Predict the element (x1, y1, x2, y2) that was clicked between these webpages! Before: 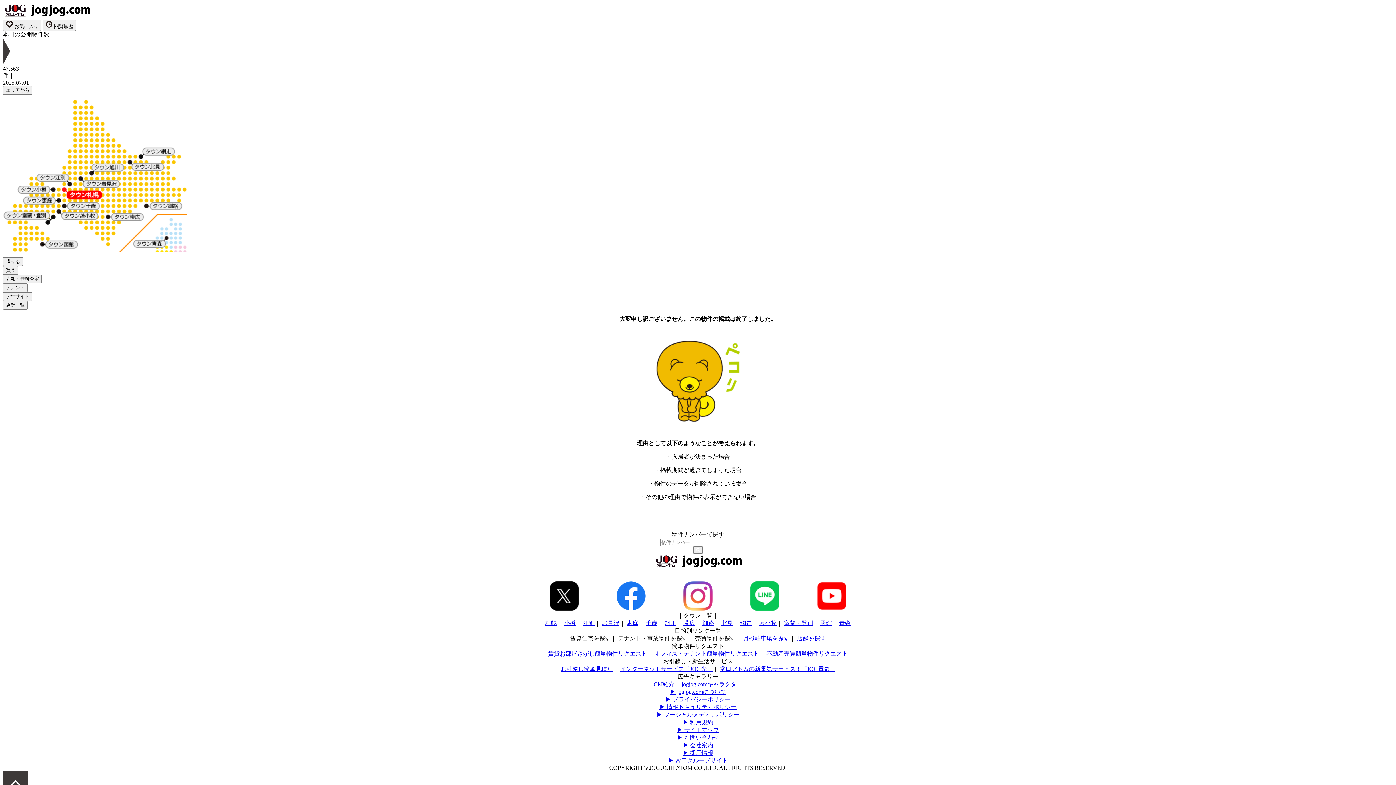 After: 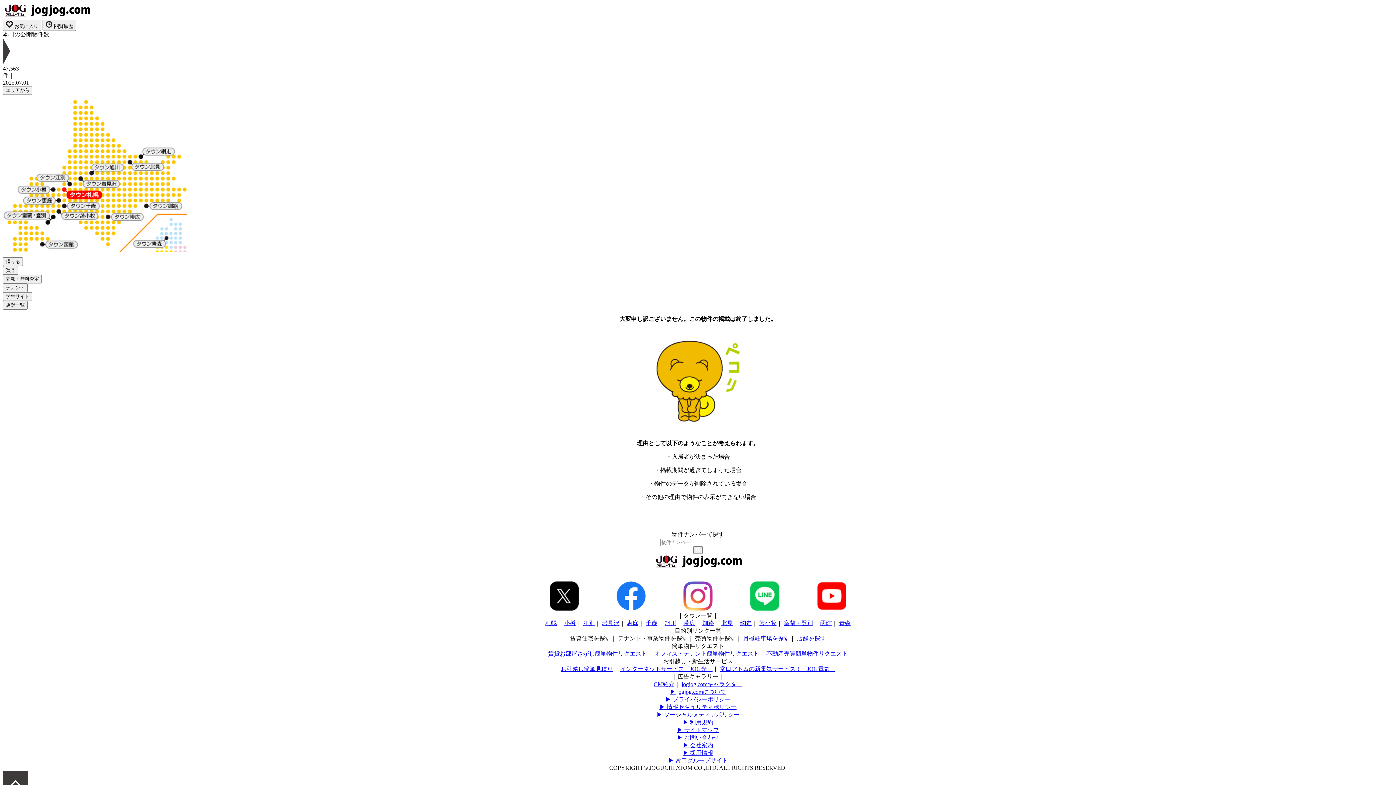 Action: bbox: (682, 742, 713, 748) label: ▶ 会社案内